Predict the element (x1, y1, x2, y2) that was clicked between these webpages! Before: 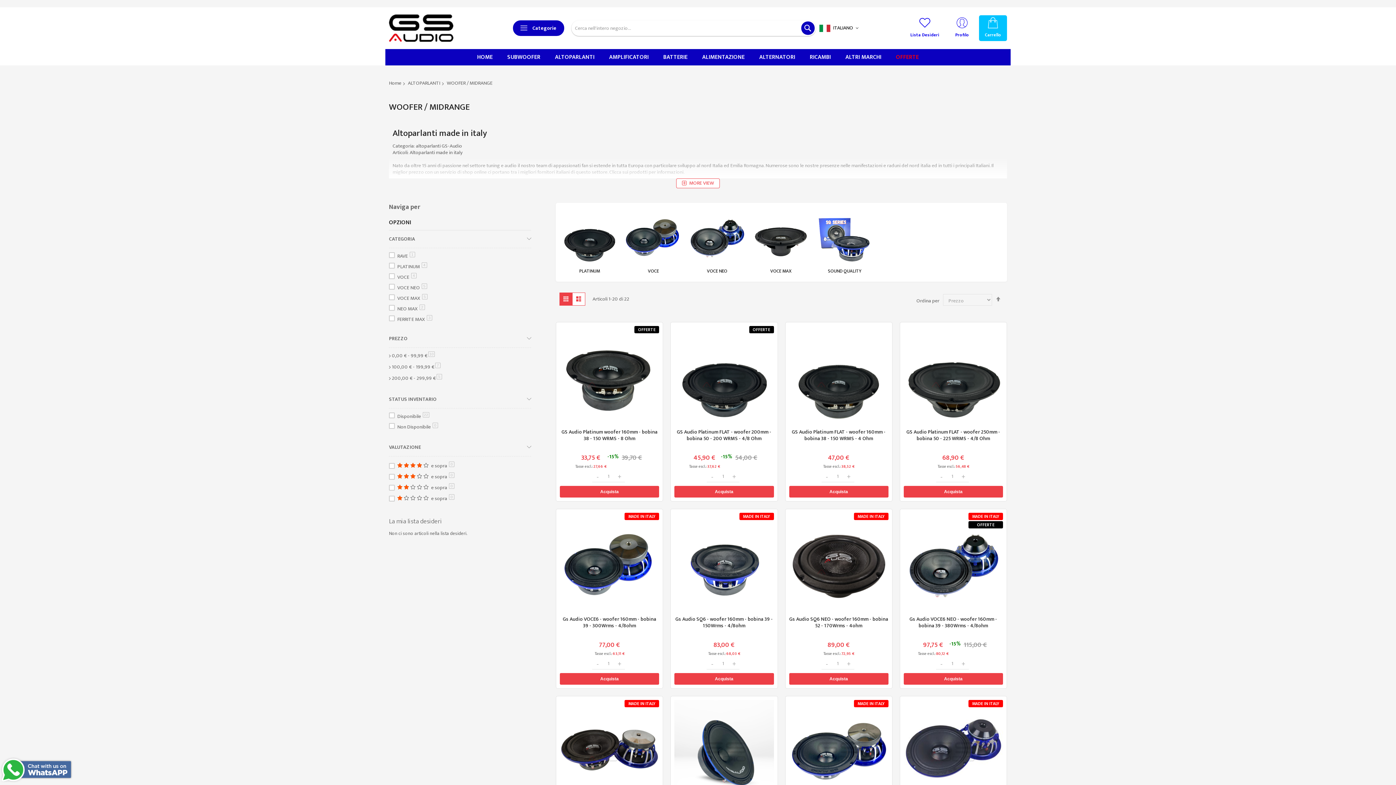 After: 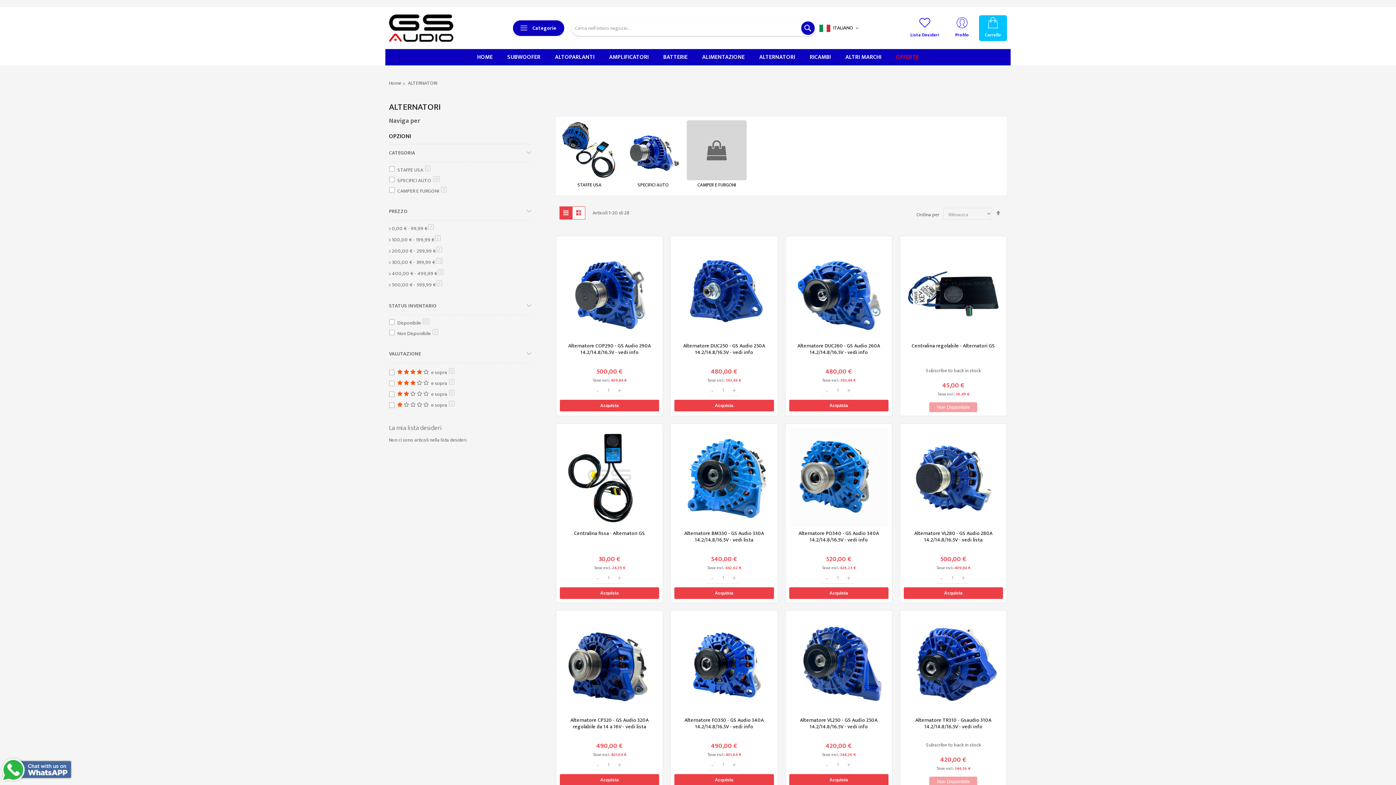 Action: label: ALTERNATORI bbox: (752, 49, 802, 65)